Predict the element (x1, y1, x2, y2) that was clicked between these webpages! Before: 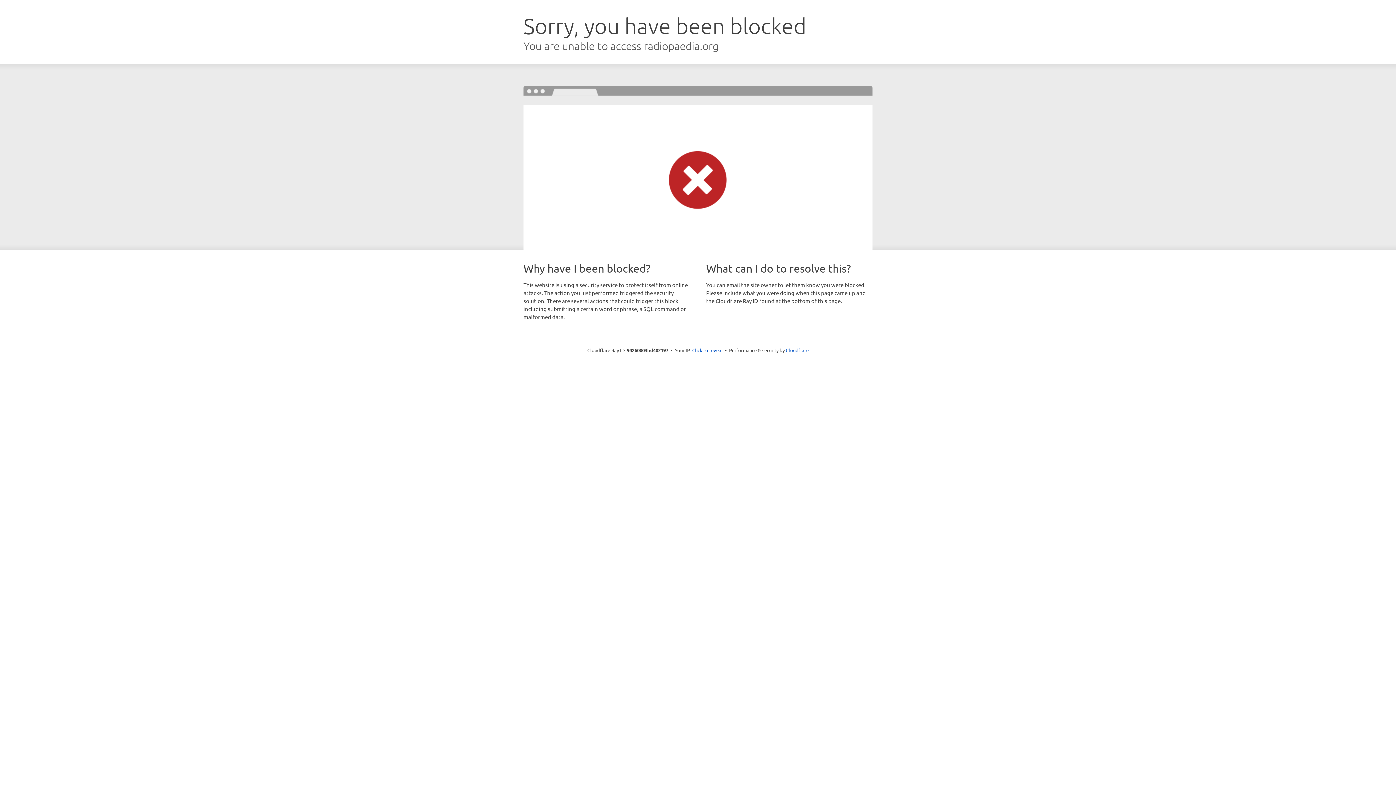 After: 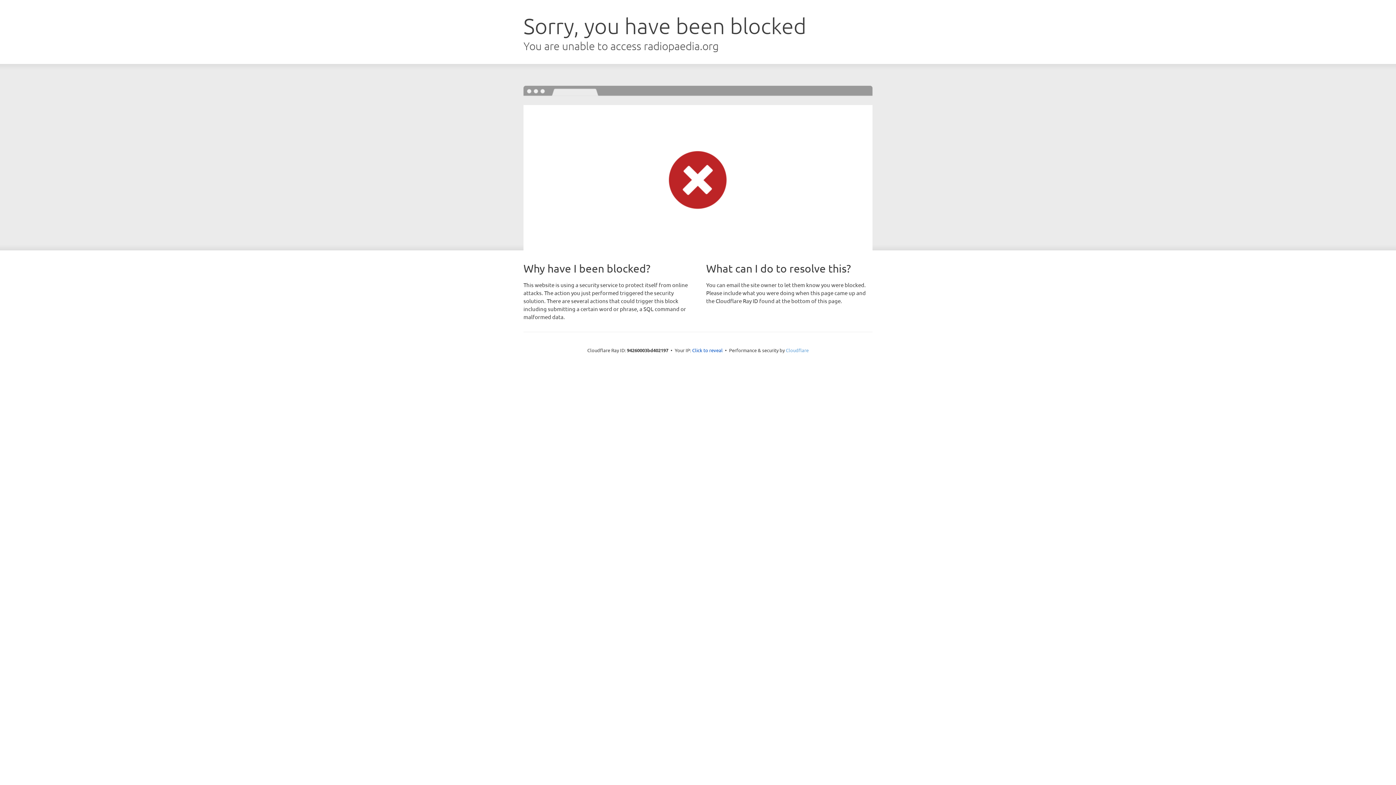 Action: bbox: (786, 347, 808, 353) label: Cloudflare